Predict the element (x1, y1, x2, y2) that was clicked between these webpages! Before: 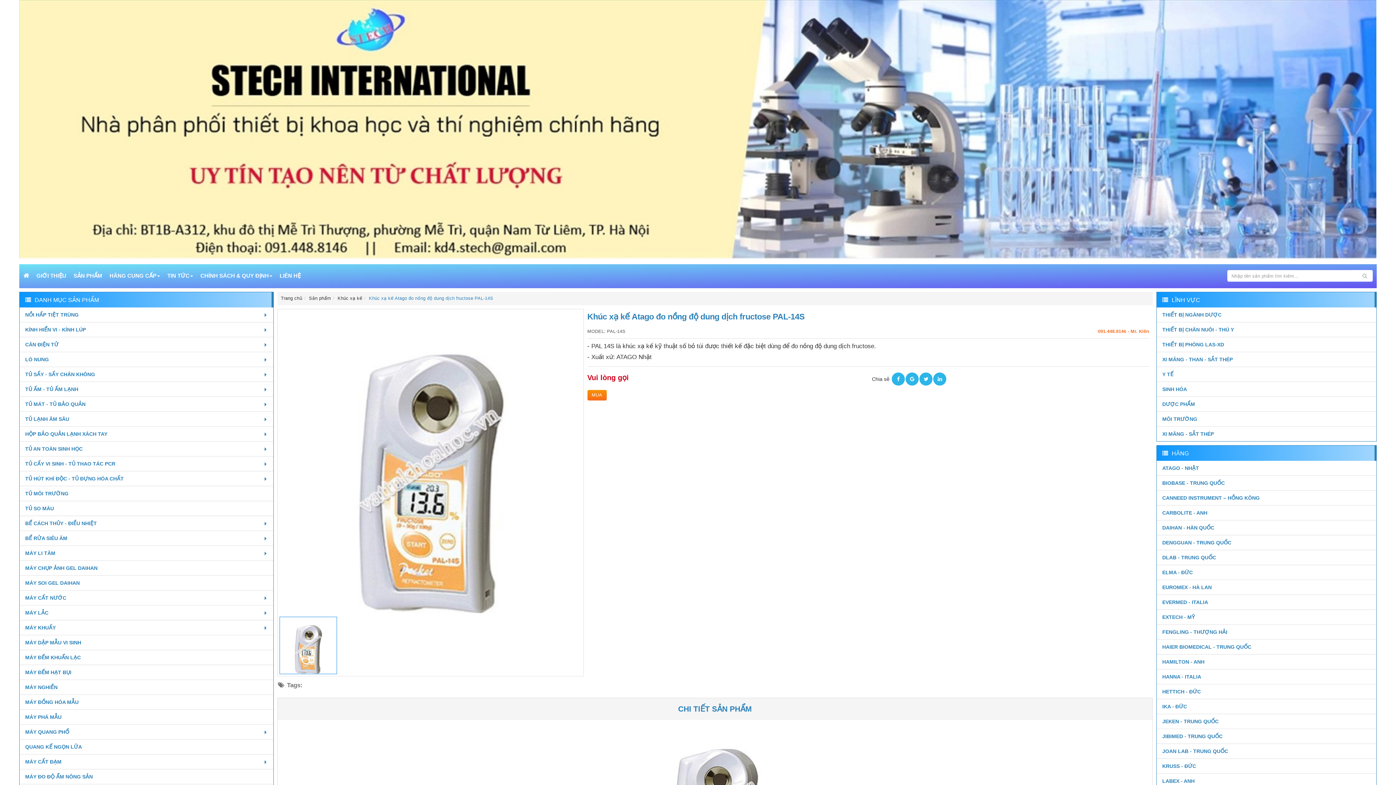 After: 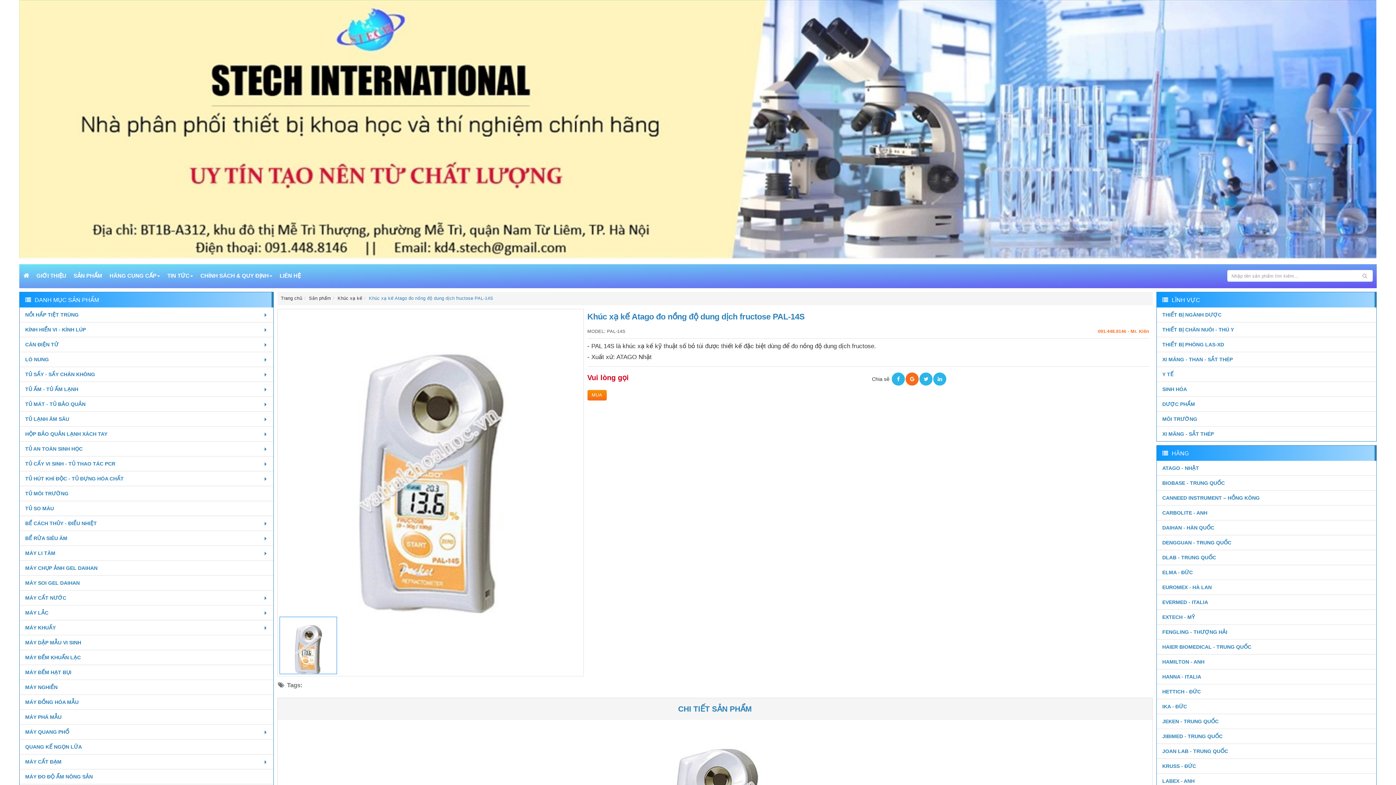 Action: bbox: (905, 372, 919, 385)